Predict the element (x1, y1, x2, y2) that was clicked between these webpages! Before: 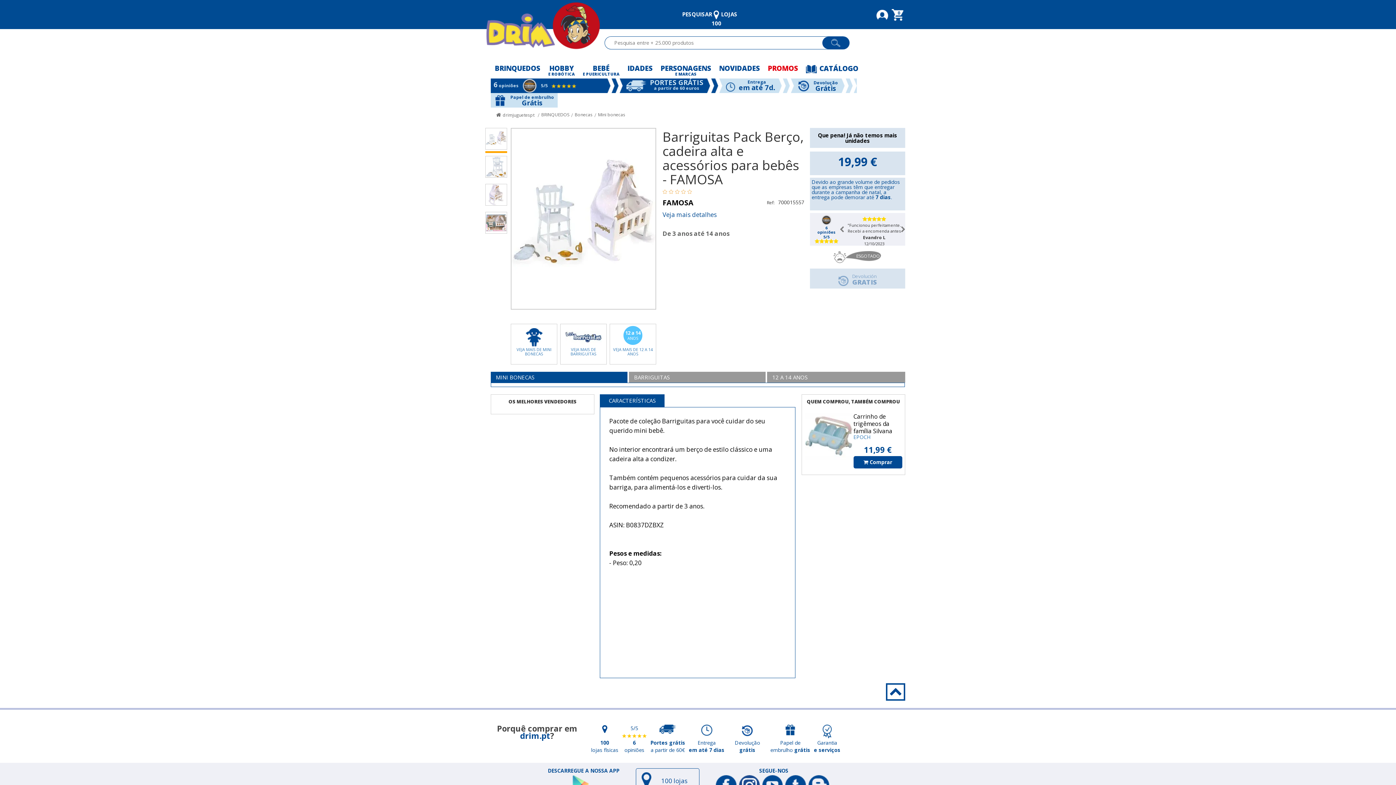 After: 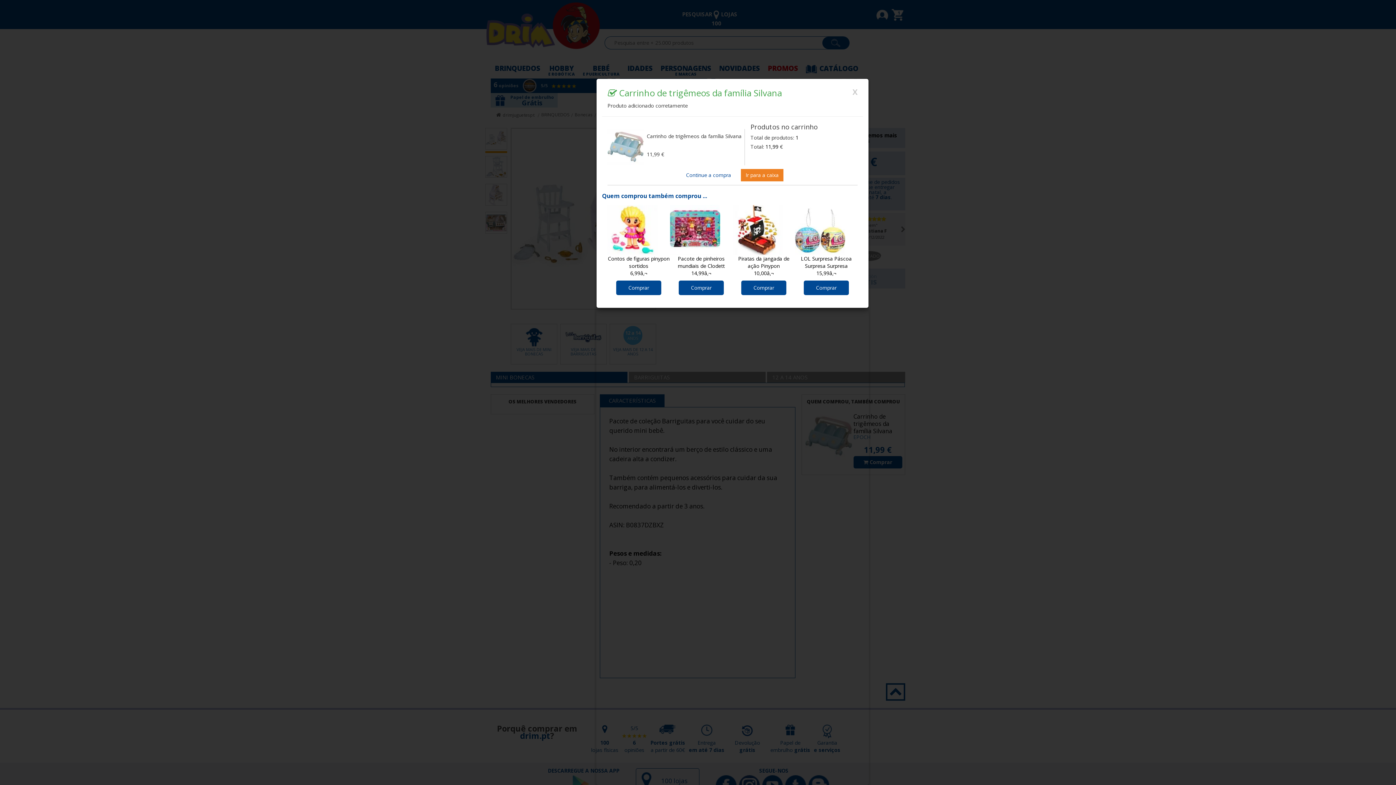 Action: label:  Comprar bbox: (853, 456, 902, 468)